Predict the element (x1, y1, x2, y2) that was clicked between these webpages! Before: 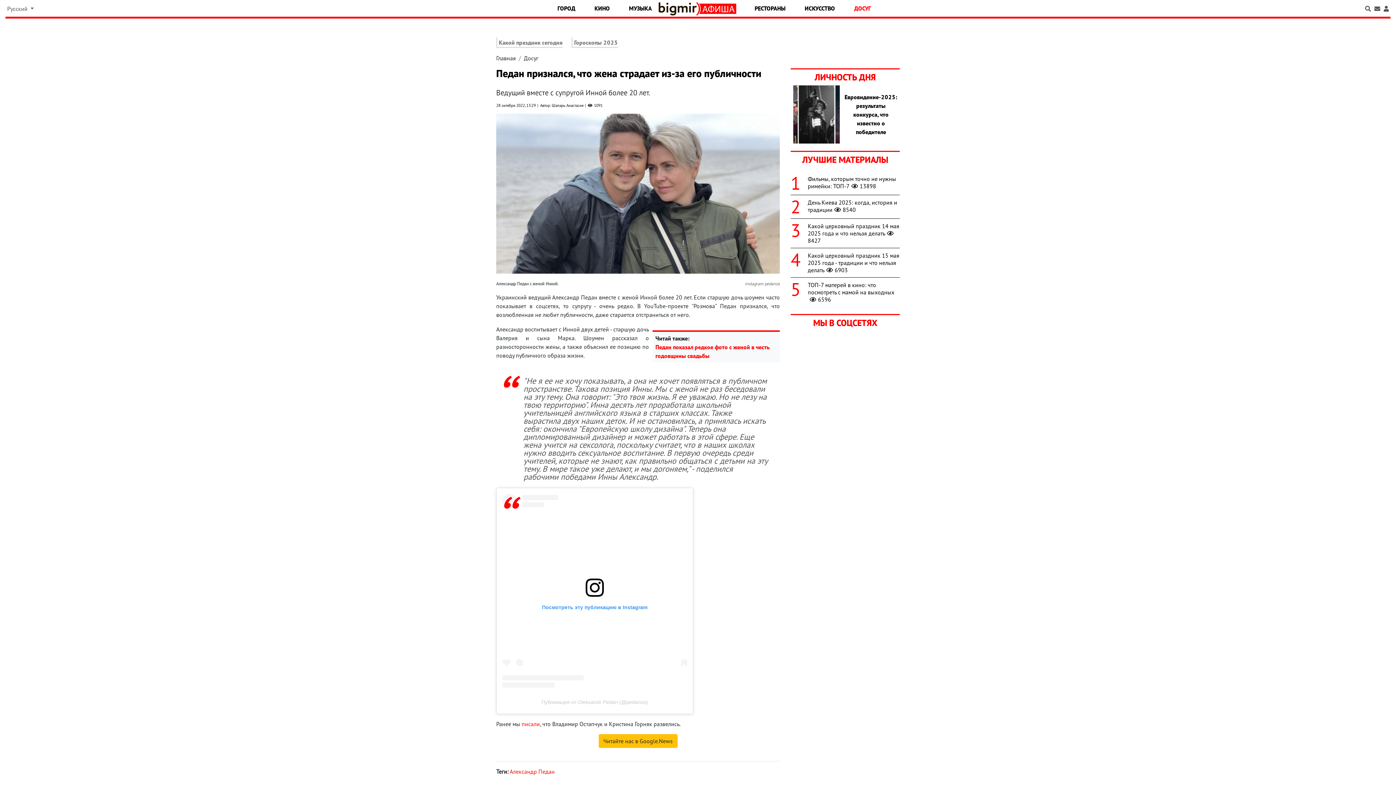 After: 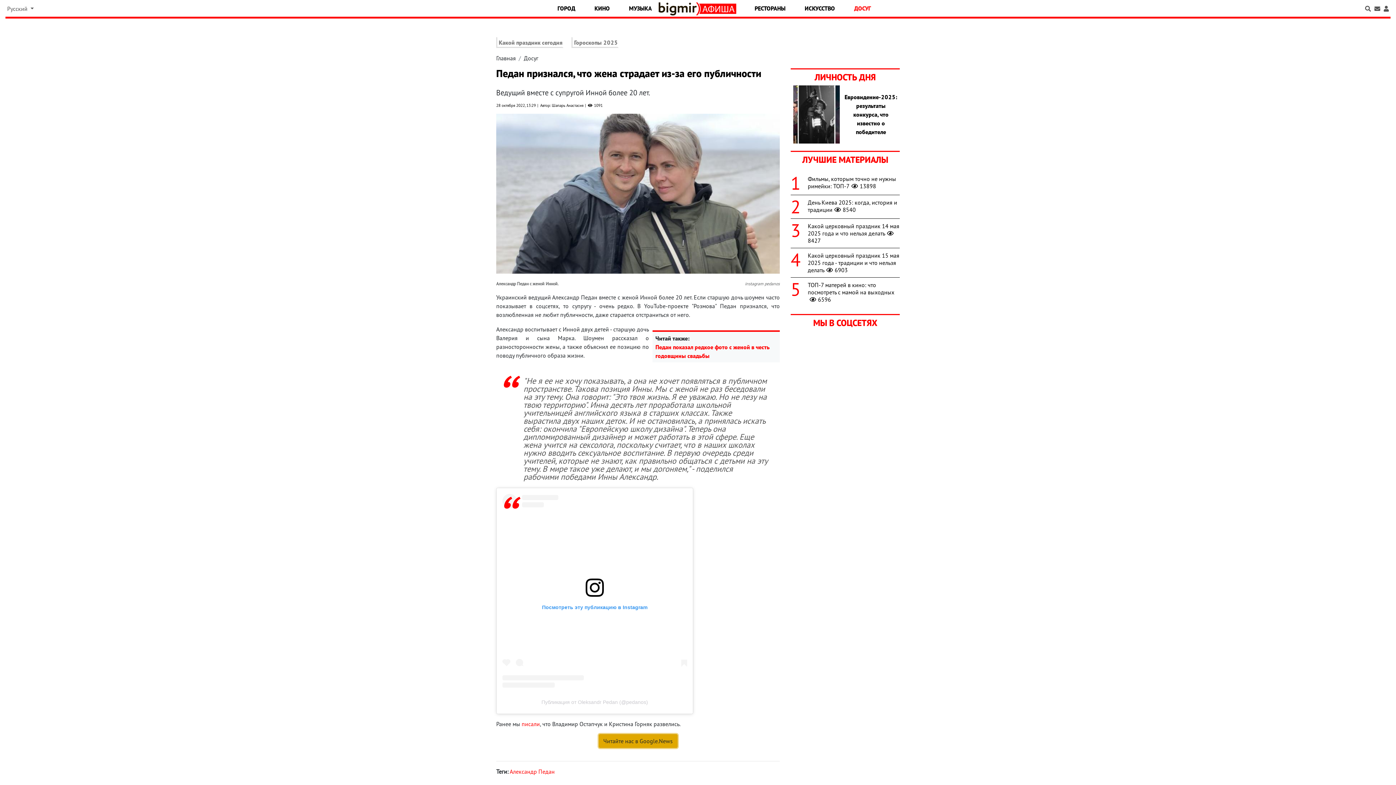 Action: bbox: (598, 734, 677, 748) label: Читайте нас в Google.News